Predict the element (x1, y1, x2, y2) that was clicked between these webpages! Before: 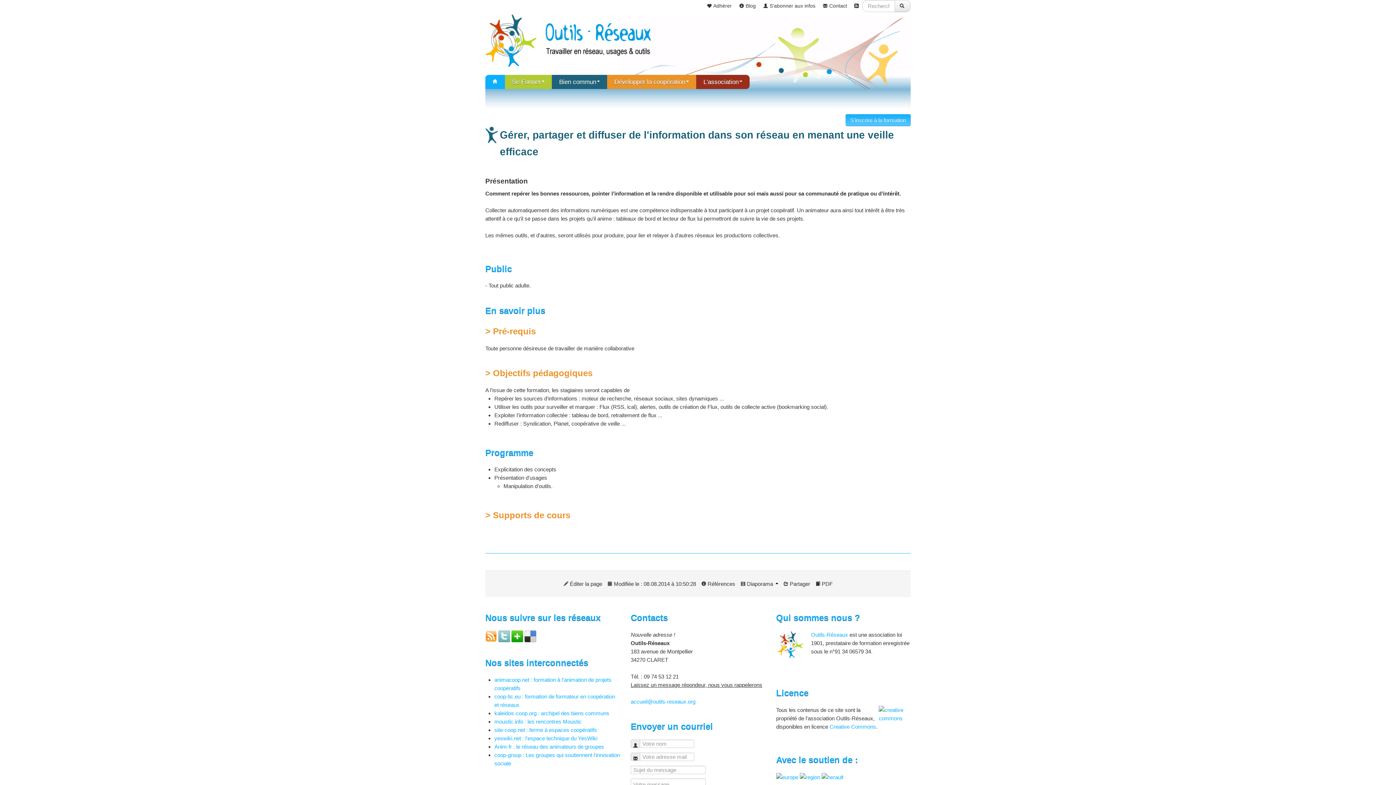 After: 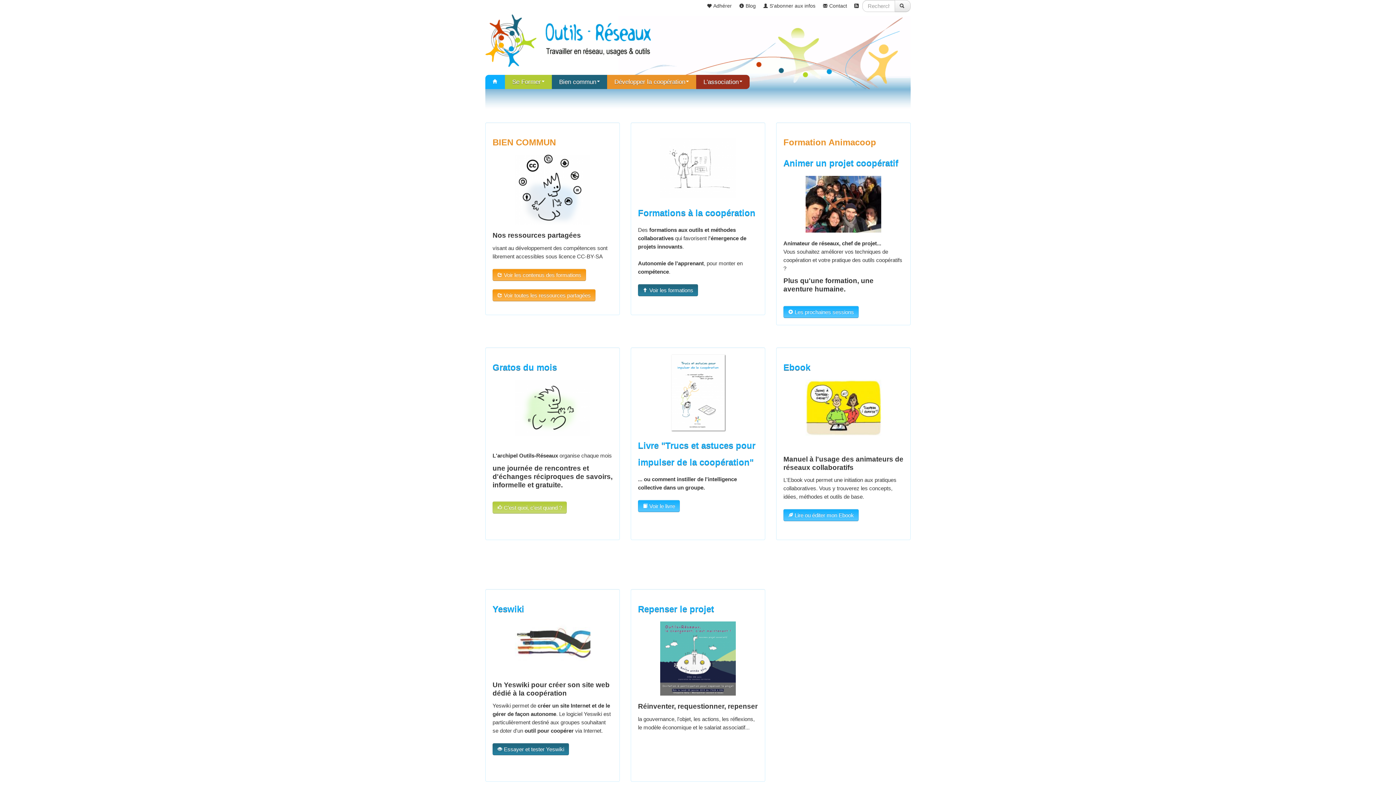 Action: bbox: (485, 14, 910, 71)